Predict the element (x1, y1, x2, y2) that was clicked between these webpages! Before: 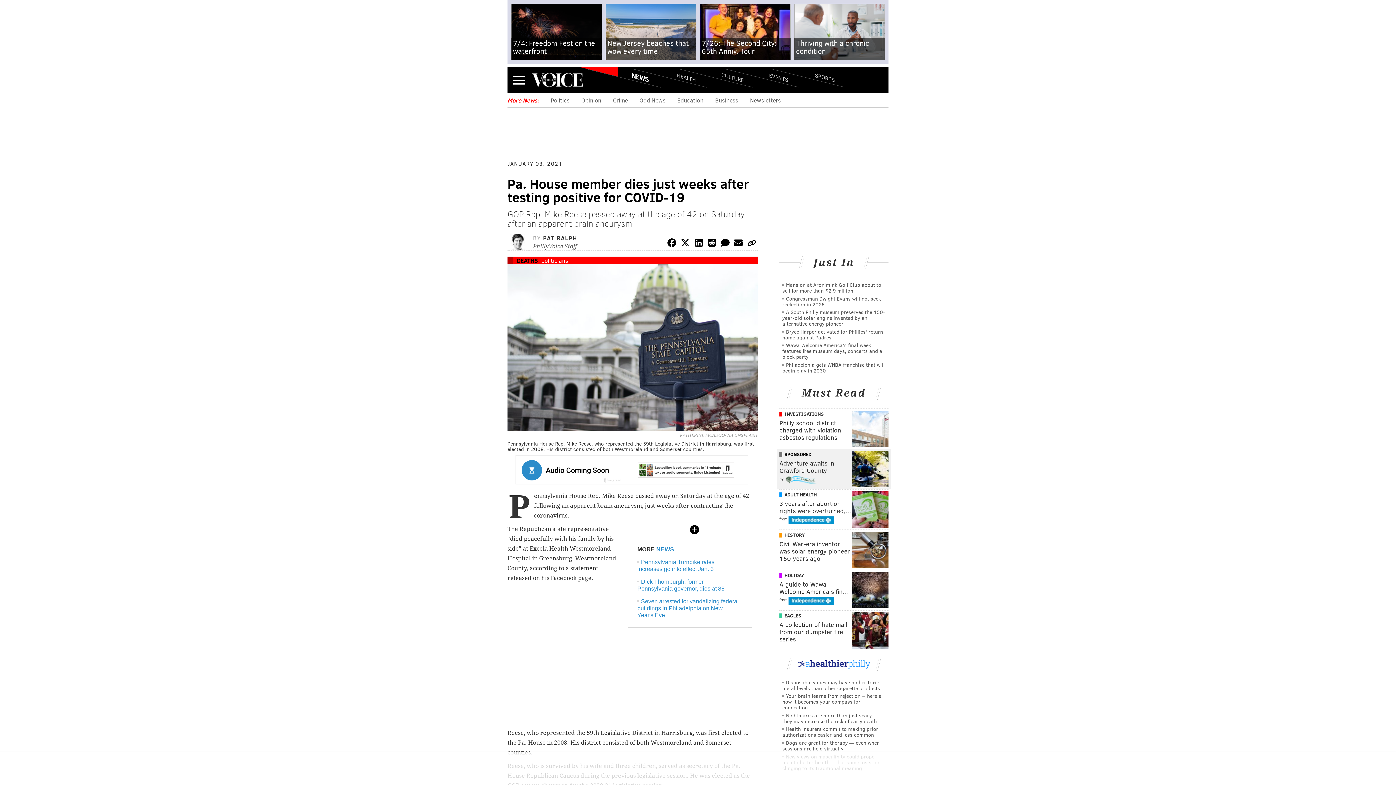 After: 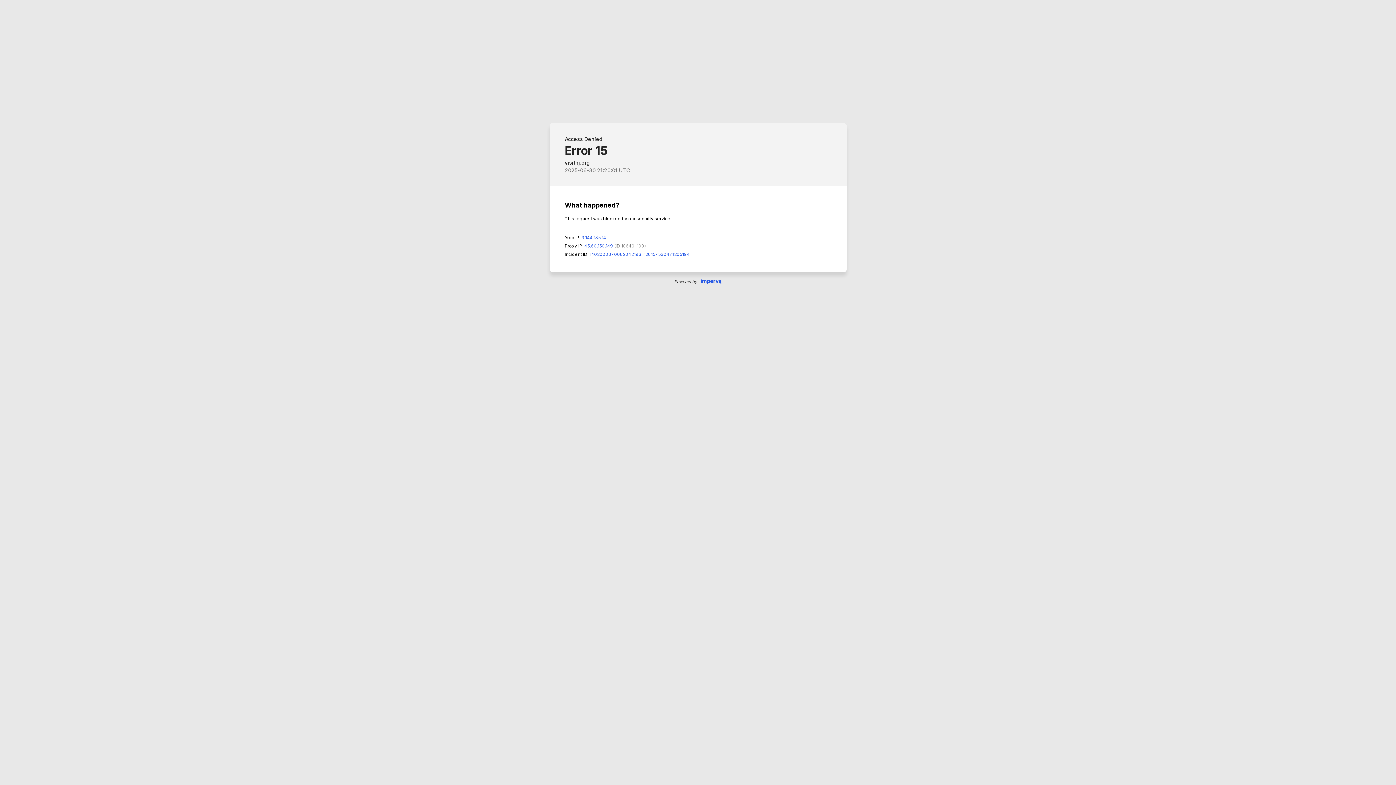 Action: label: New Jersey beaches that wow every time bbox: (605, 3, 696, 61)